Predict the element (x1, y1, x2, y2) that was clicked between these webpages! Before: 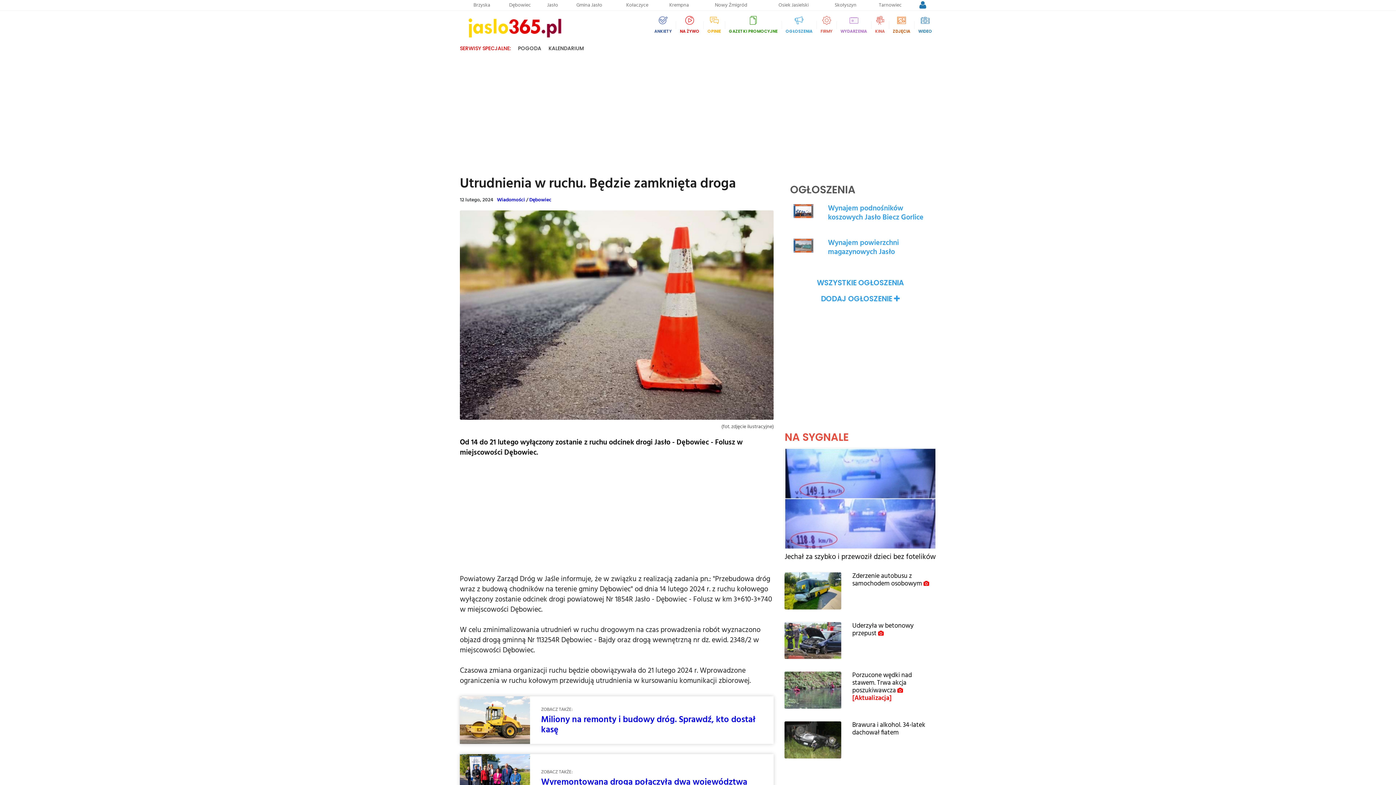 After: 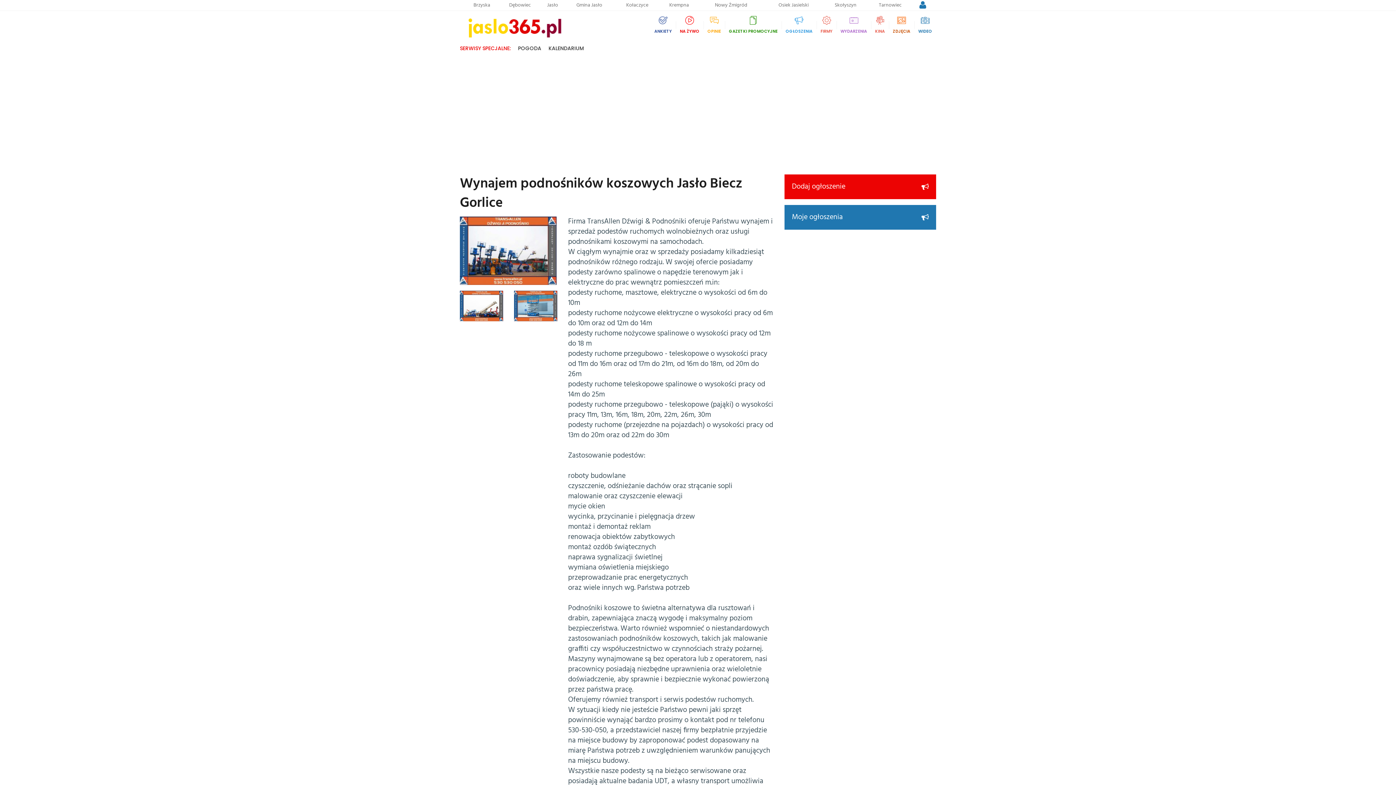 Action: label: Wynajem podnośników koszowych Jasło Biecz Gorlice bbox: (828, 204, 930, 222)